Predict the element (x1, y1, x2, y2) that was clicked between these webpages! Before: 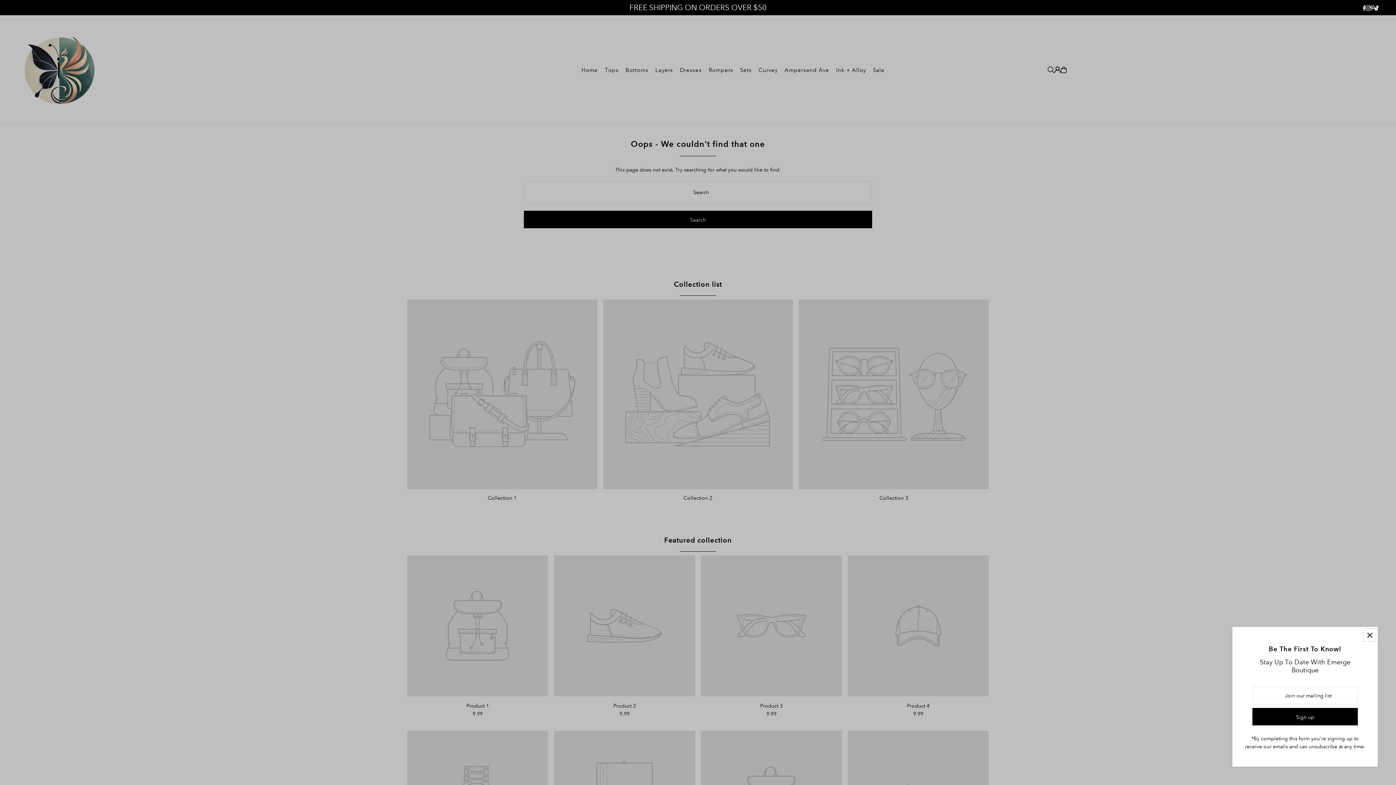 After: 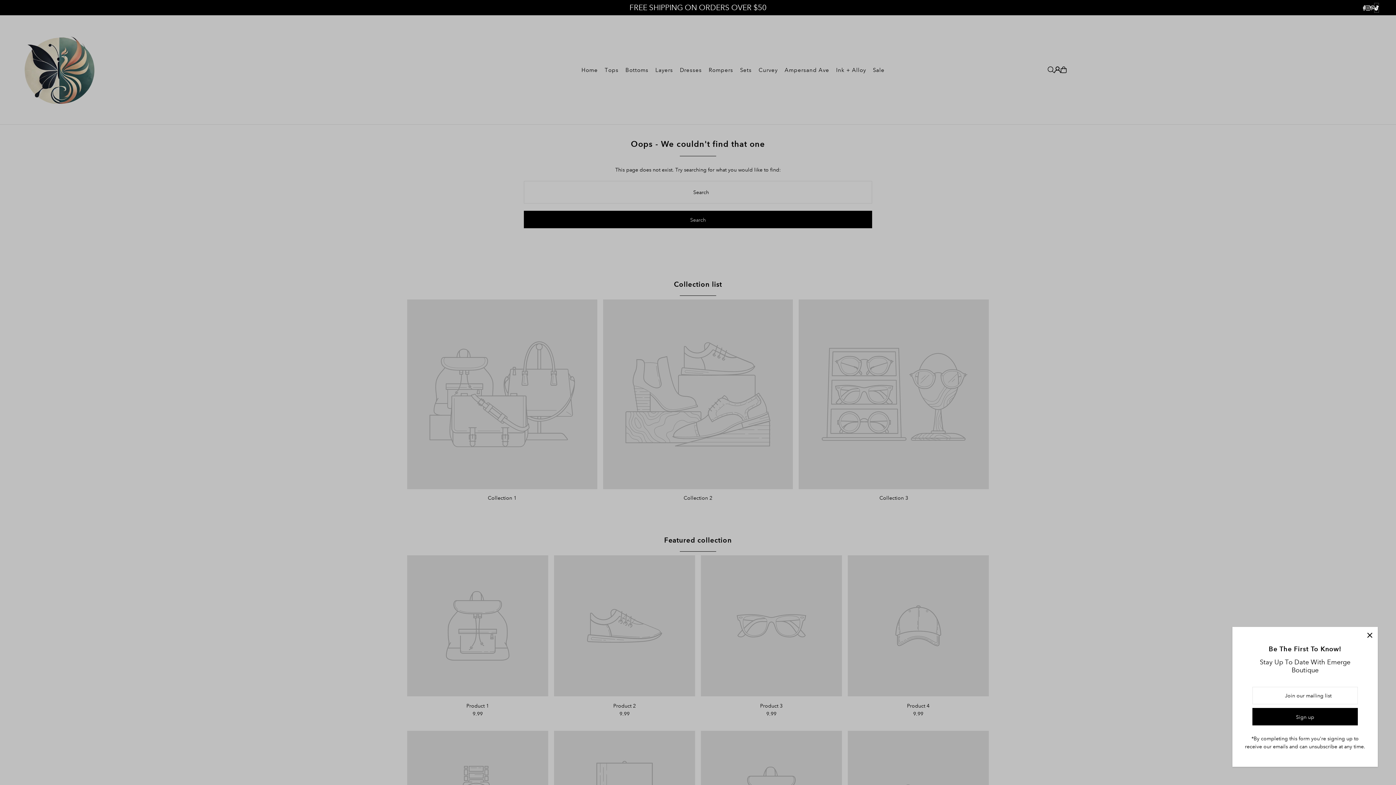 Action: bbox: (1374, 3, 1378, 12)